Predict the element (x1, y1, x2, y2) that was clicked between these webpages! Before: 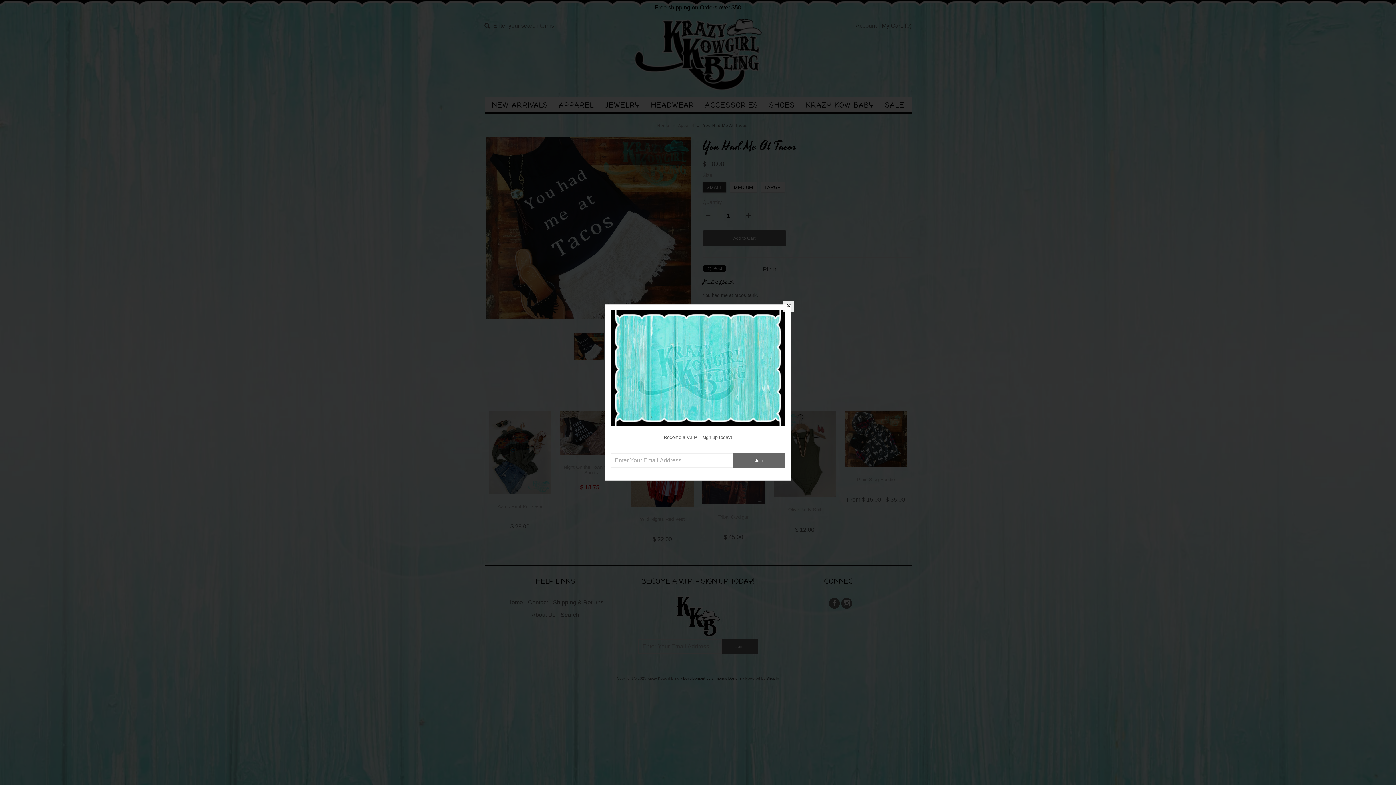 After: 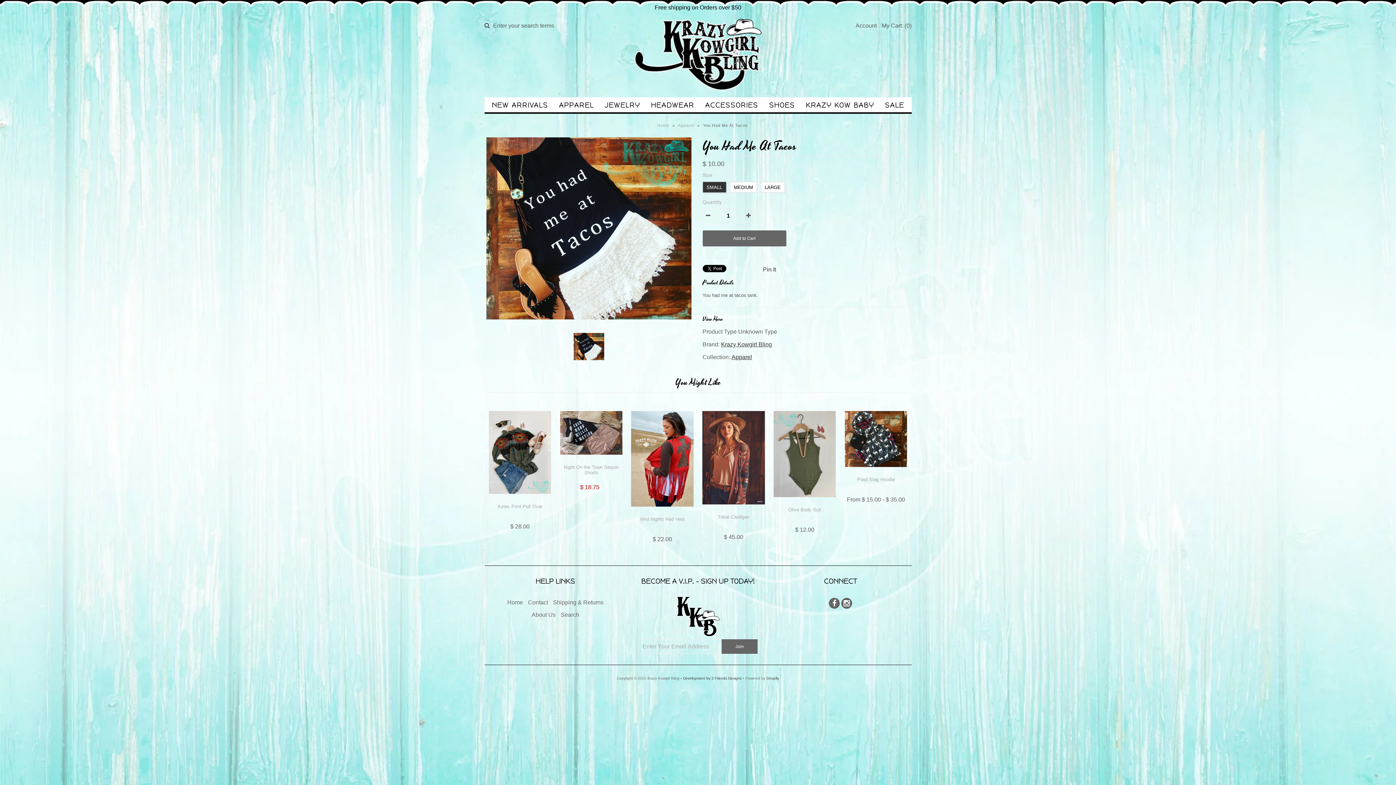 Action: bbox: (783, 301, 794, 312)